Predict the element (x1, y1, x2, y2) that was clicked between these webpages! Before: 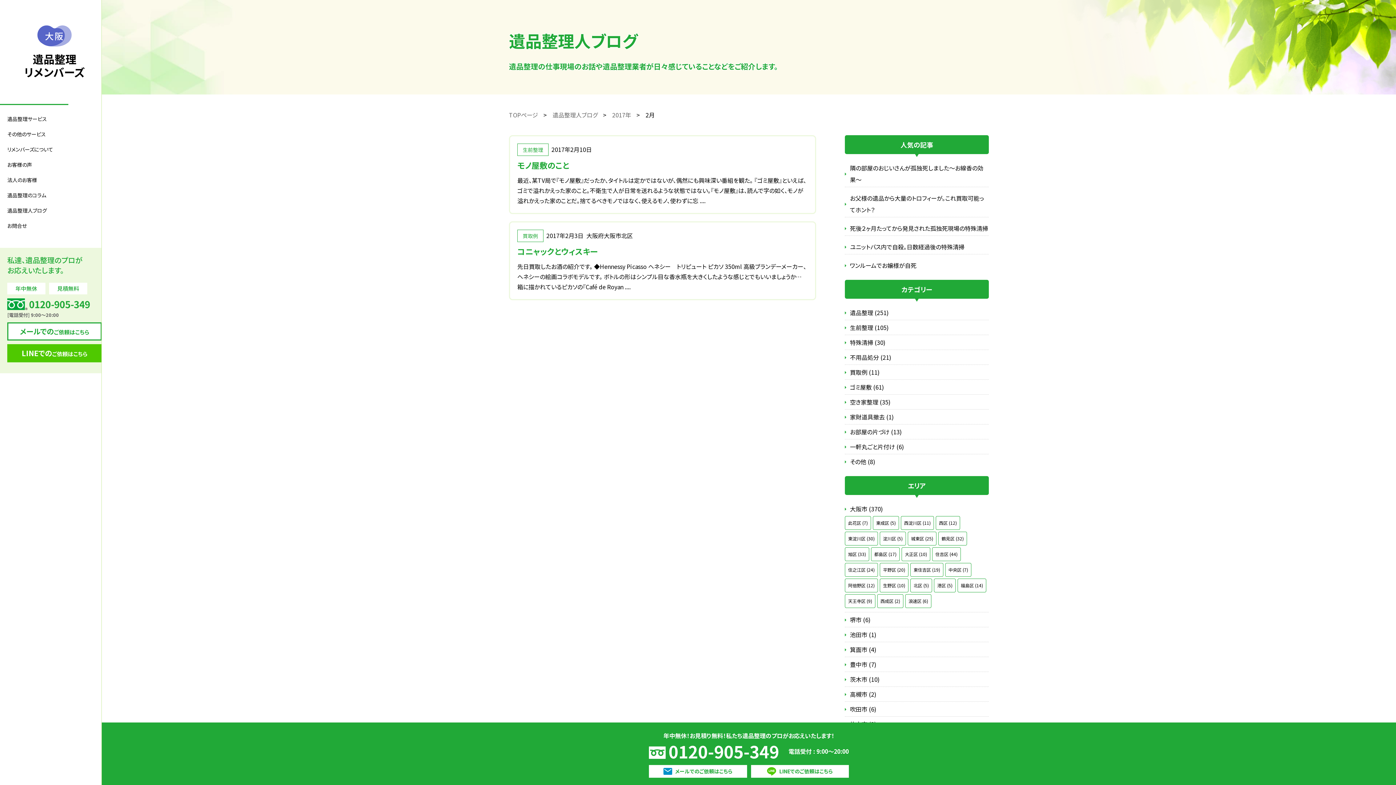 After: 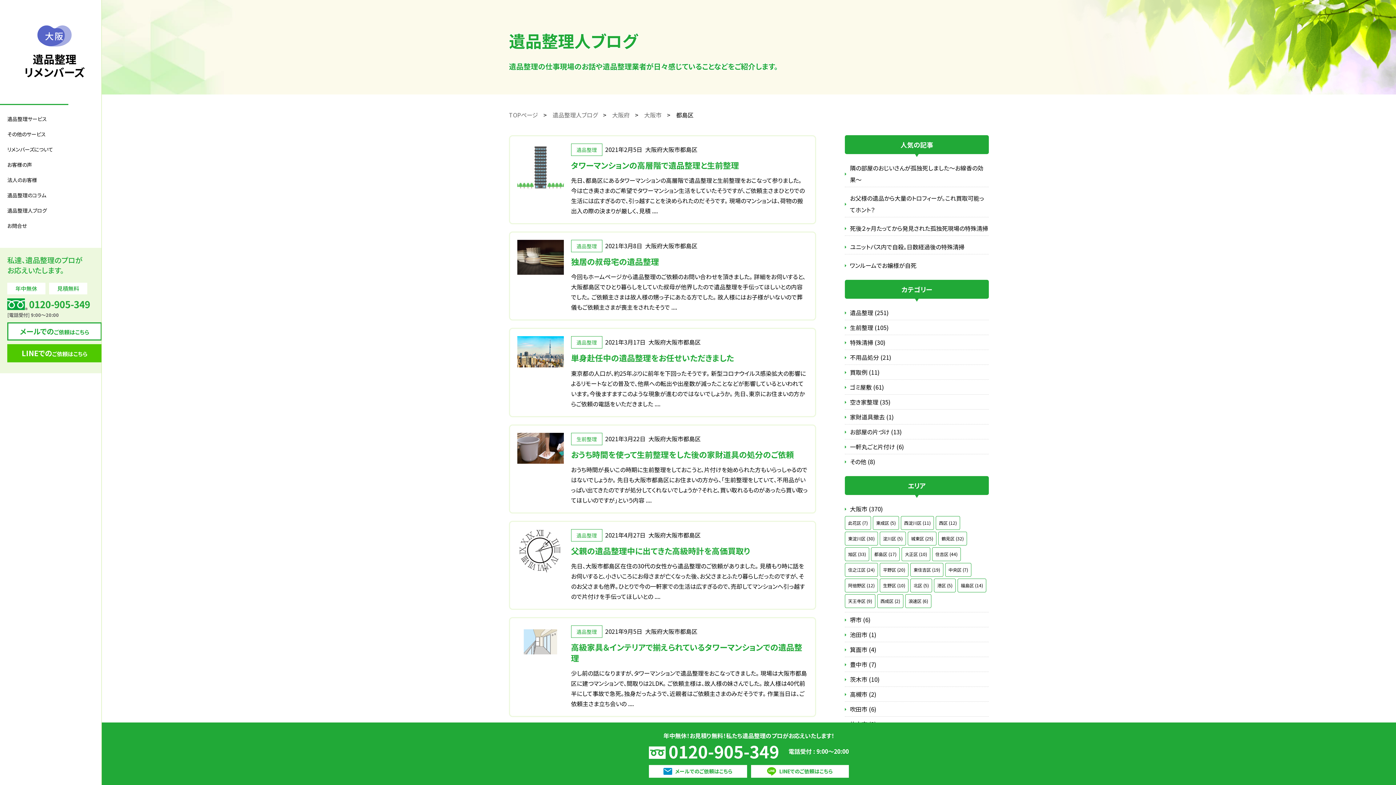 Action: label: 都島区 (17) bbox: (871, 547, 900, 561)